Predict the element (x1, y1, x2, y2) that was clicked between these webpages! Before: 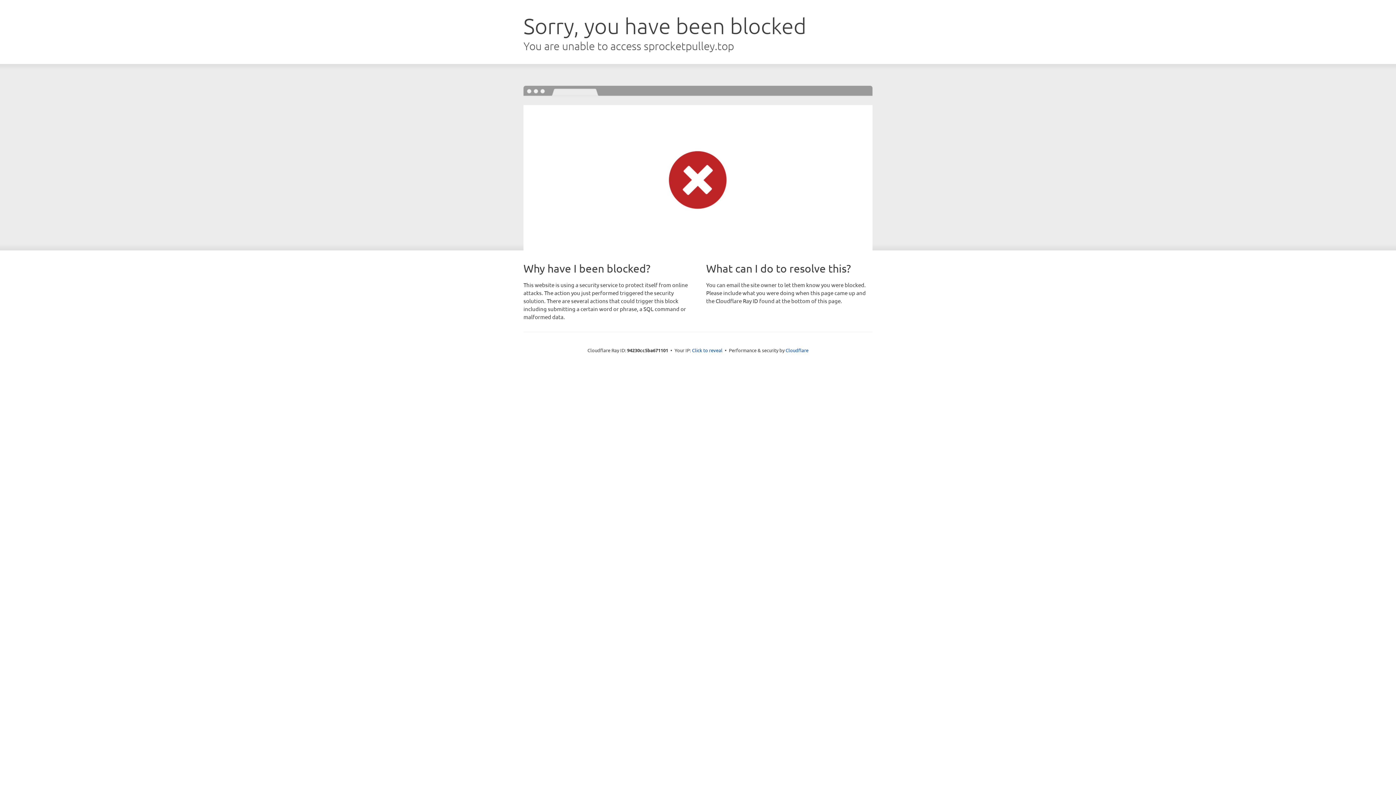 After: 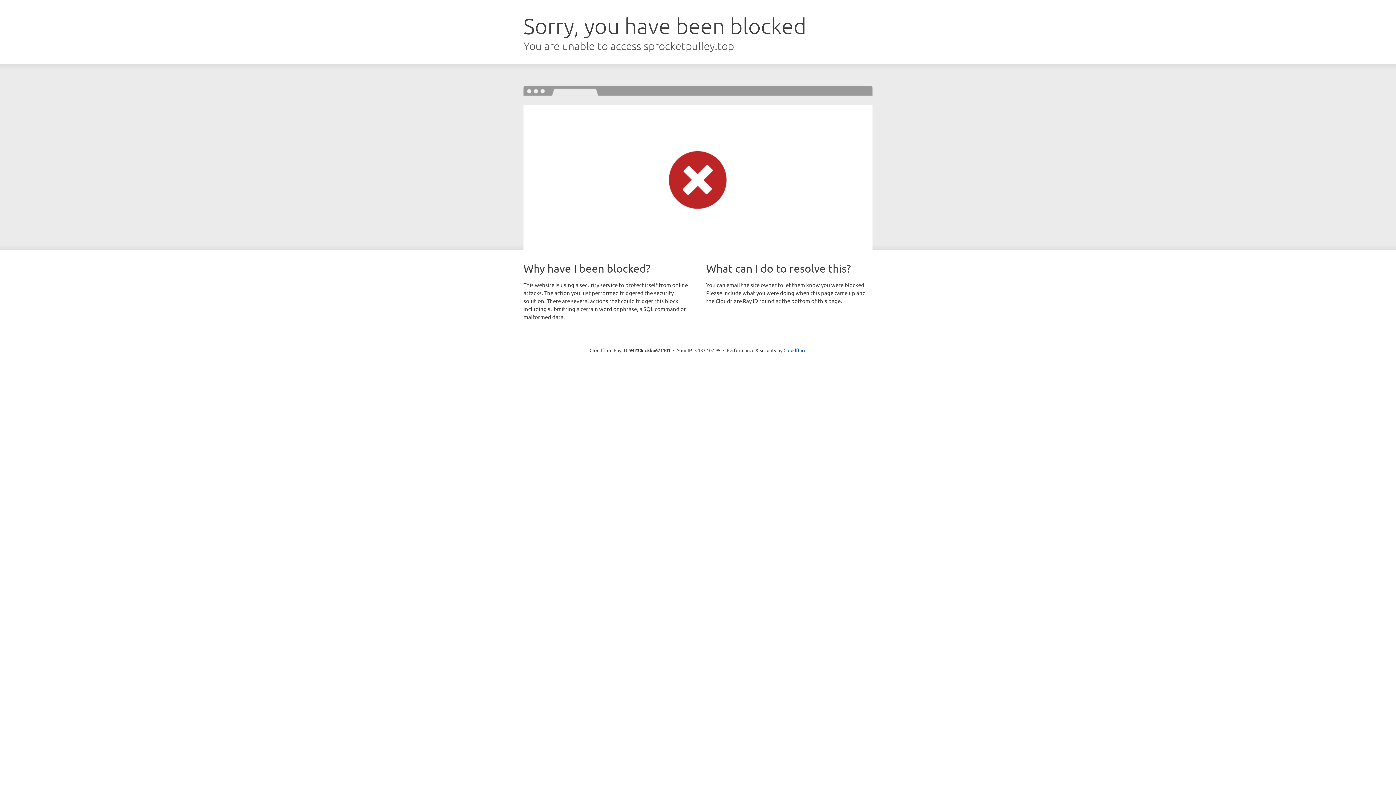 Action: label: Click to reveal bbox: (692, 346, 722, 353)